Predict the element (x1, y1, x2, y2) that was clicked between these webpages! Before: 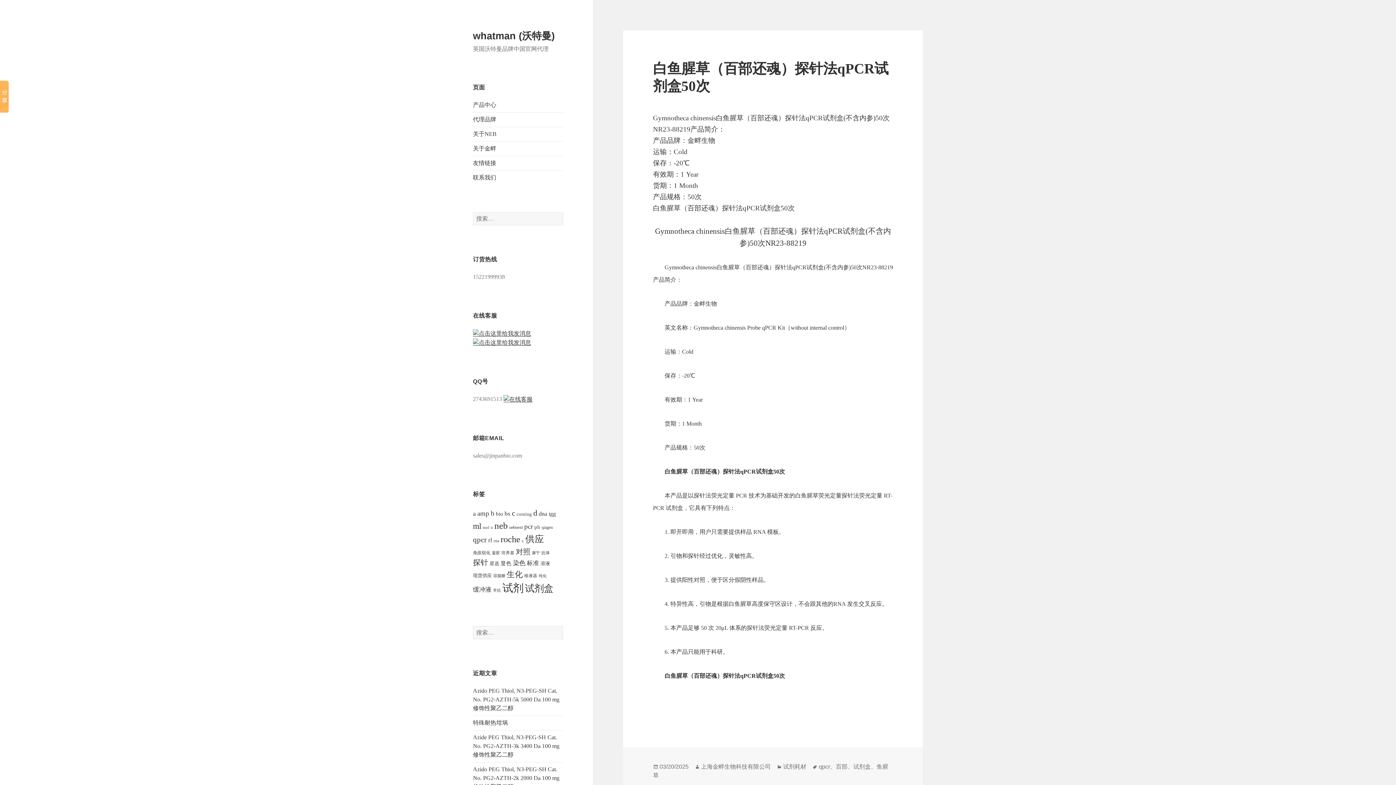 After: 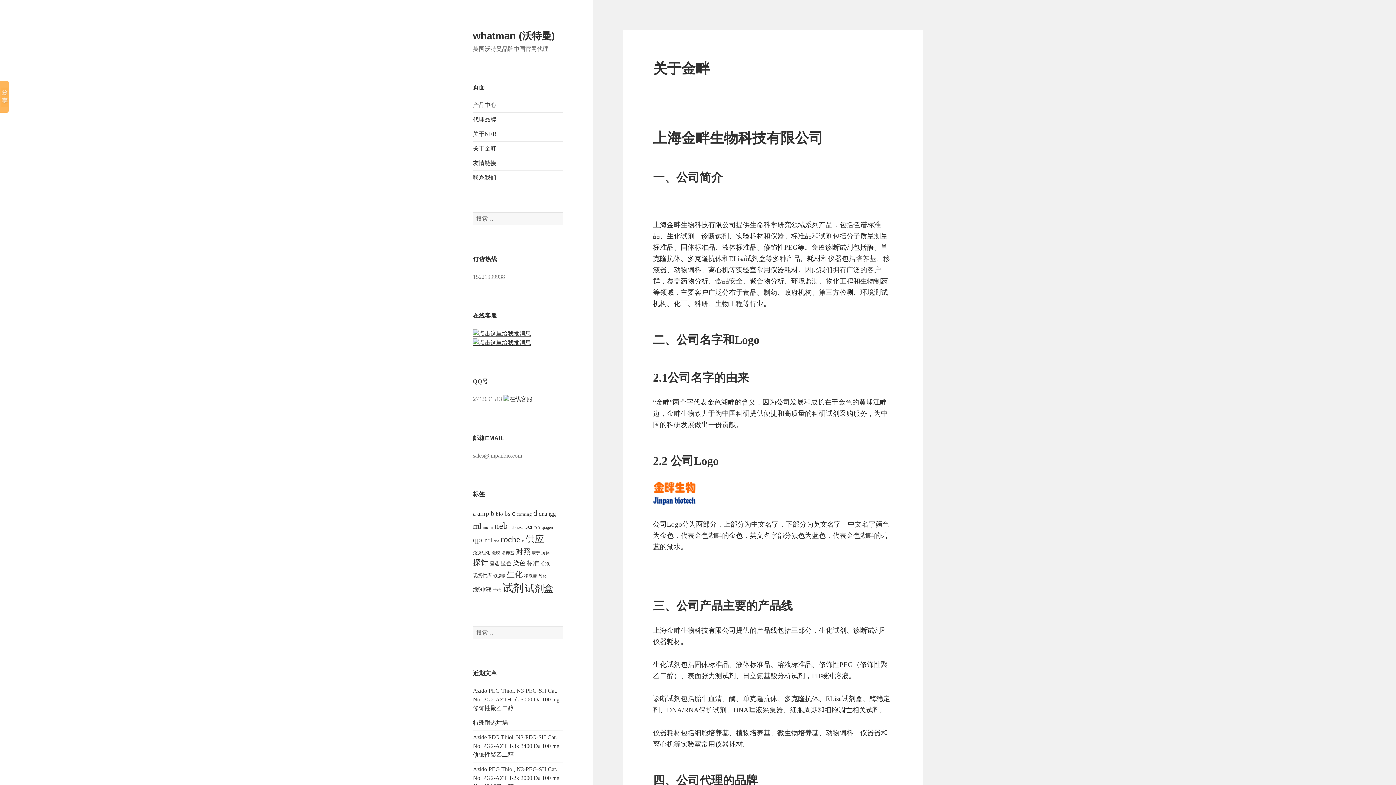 Action: label: 关于金畔 bbox: (473, 145, 496, 151)